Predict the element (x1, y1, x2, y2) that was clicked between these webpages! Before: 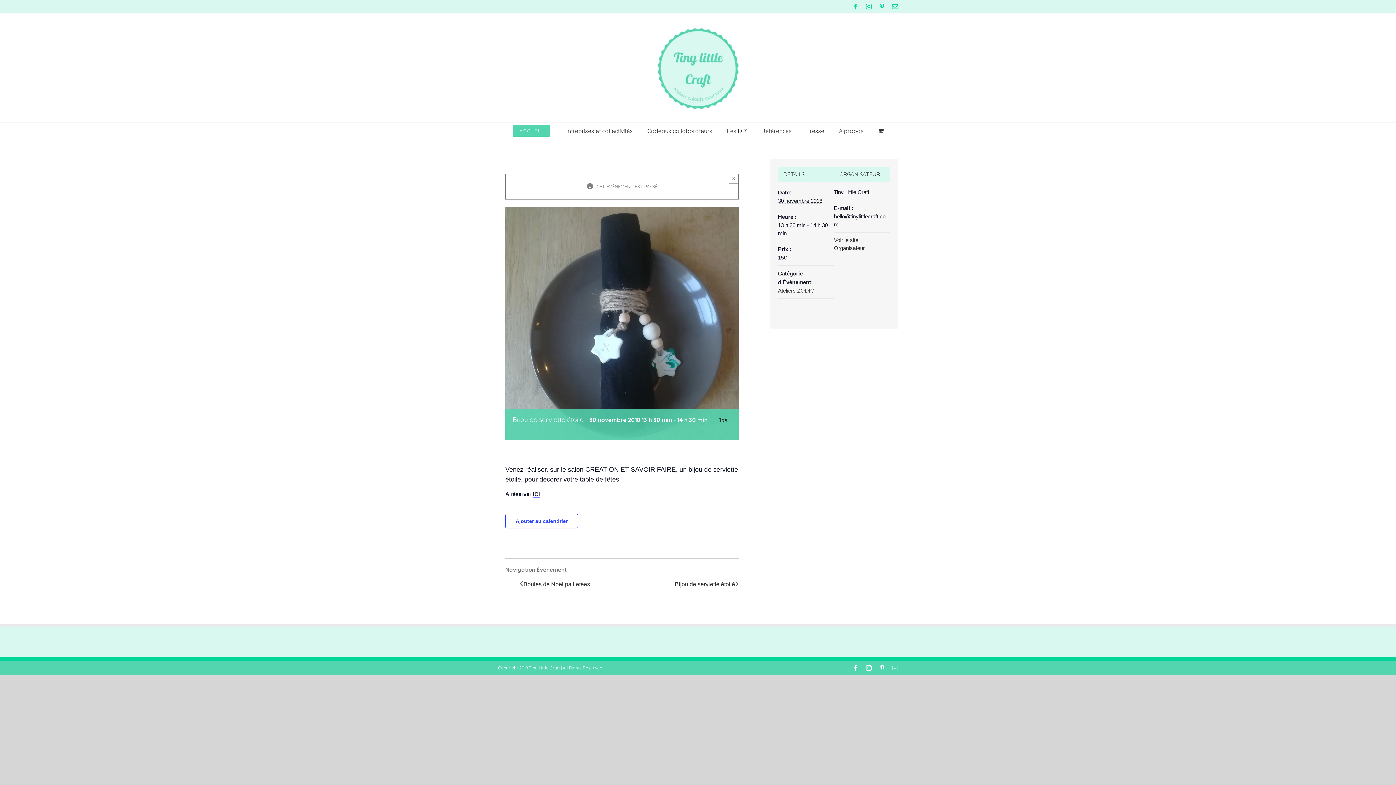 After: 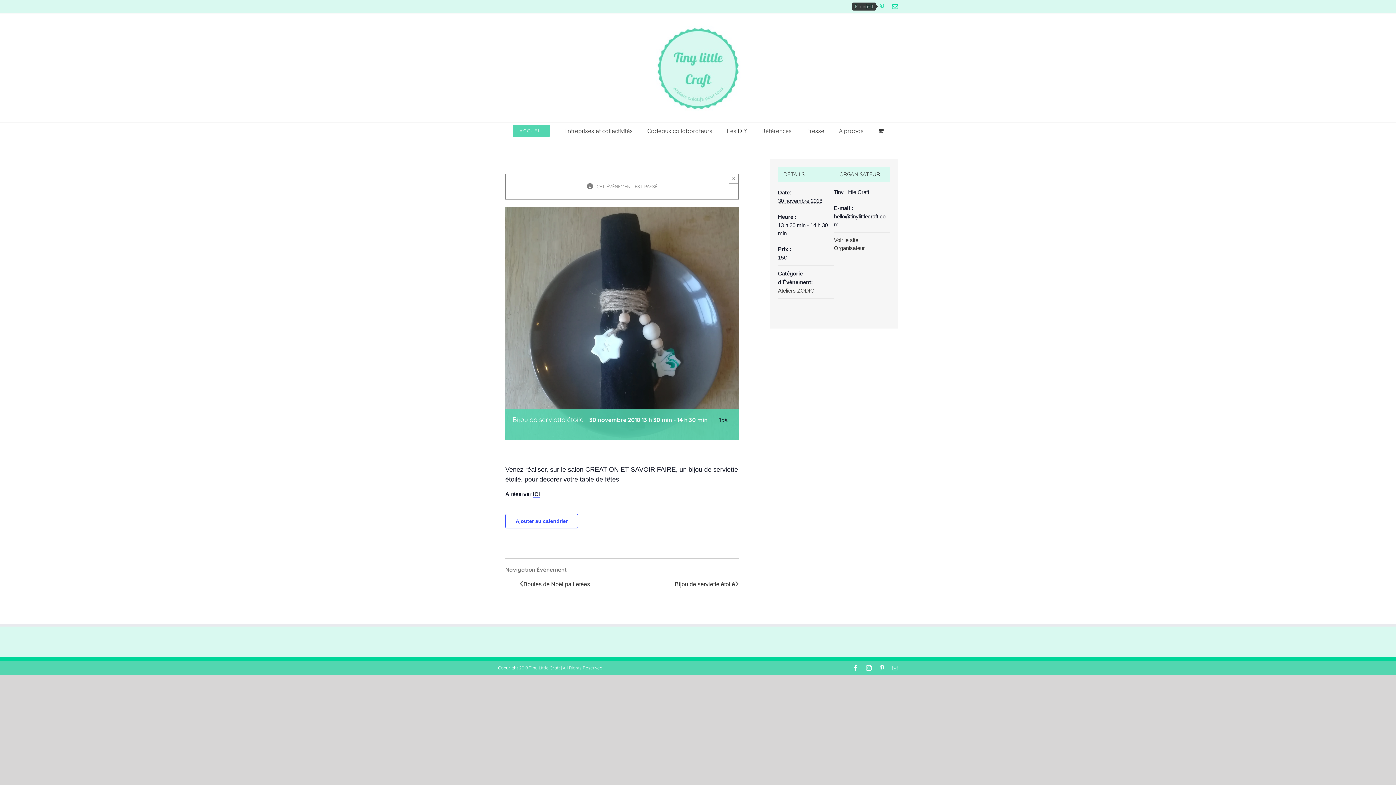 Action: label: Pinterest bbox: (879, 3, 885, 9)